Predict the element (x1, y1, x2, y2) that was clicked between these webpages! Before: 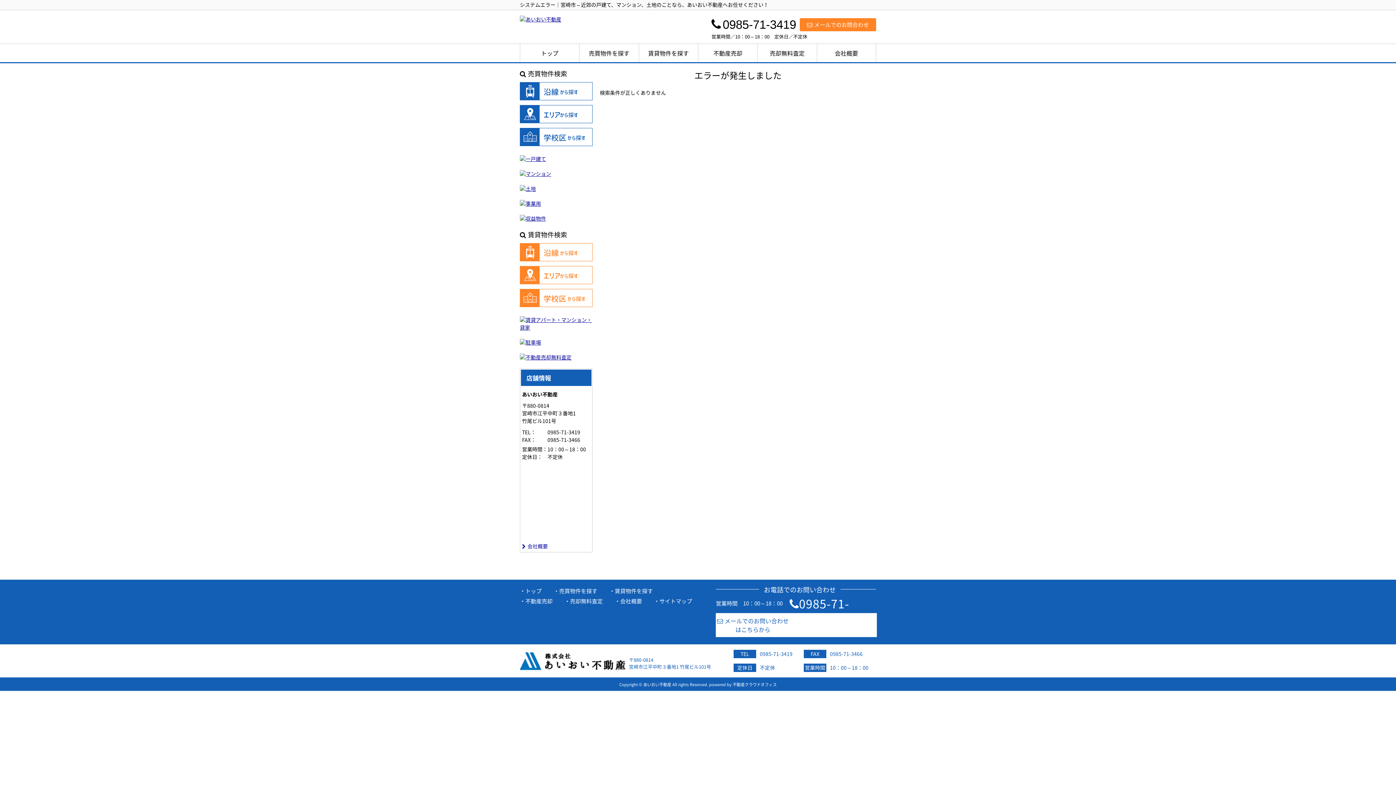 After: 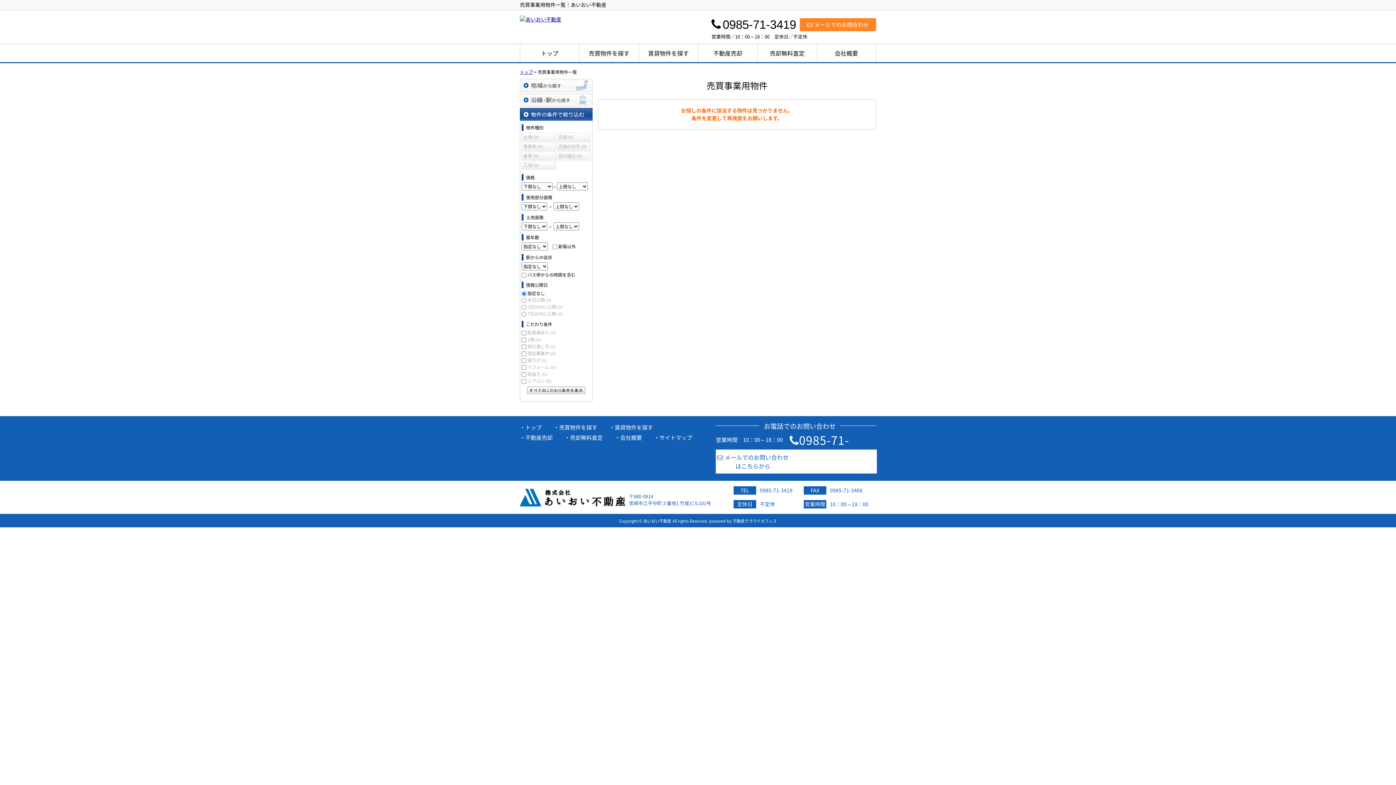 Action: bbox: (520, 200, 592, 207)